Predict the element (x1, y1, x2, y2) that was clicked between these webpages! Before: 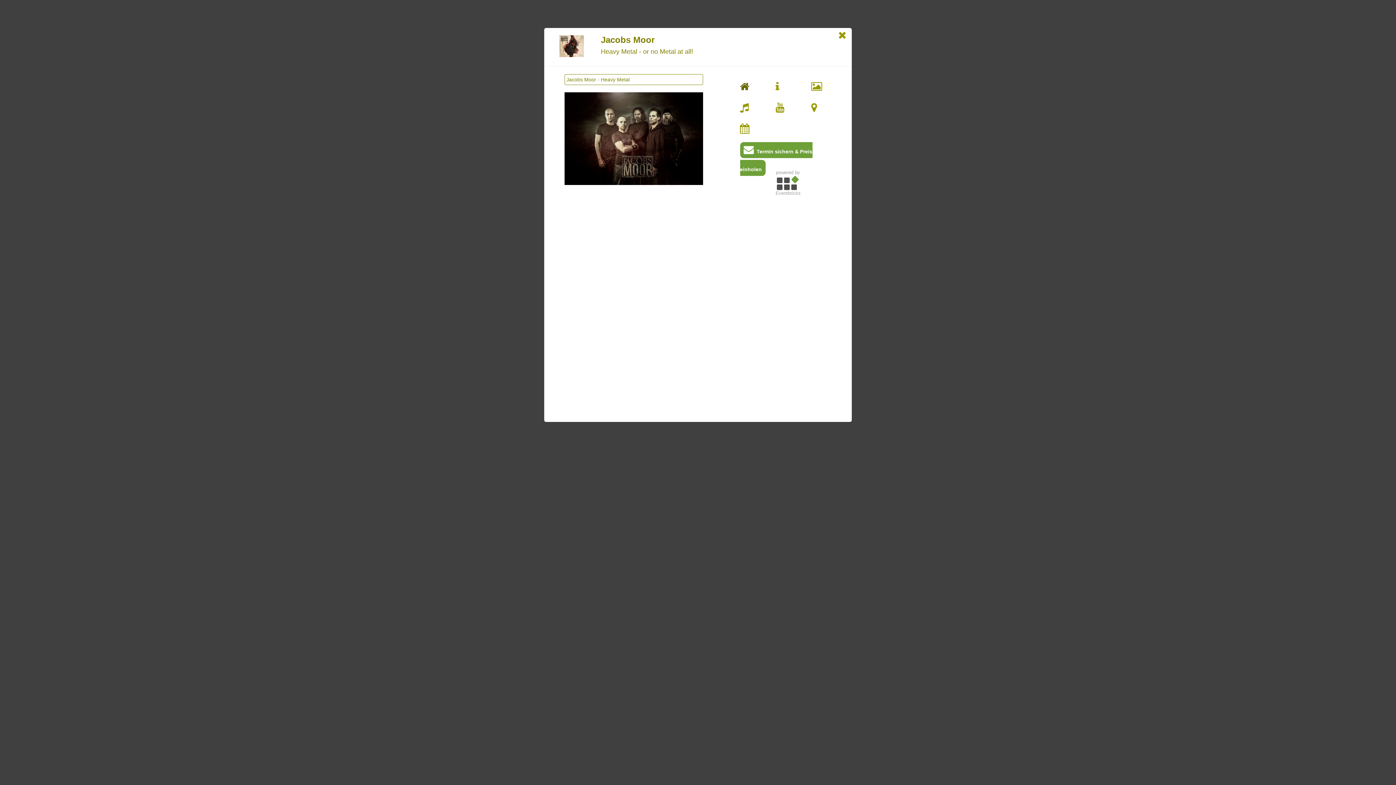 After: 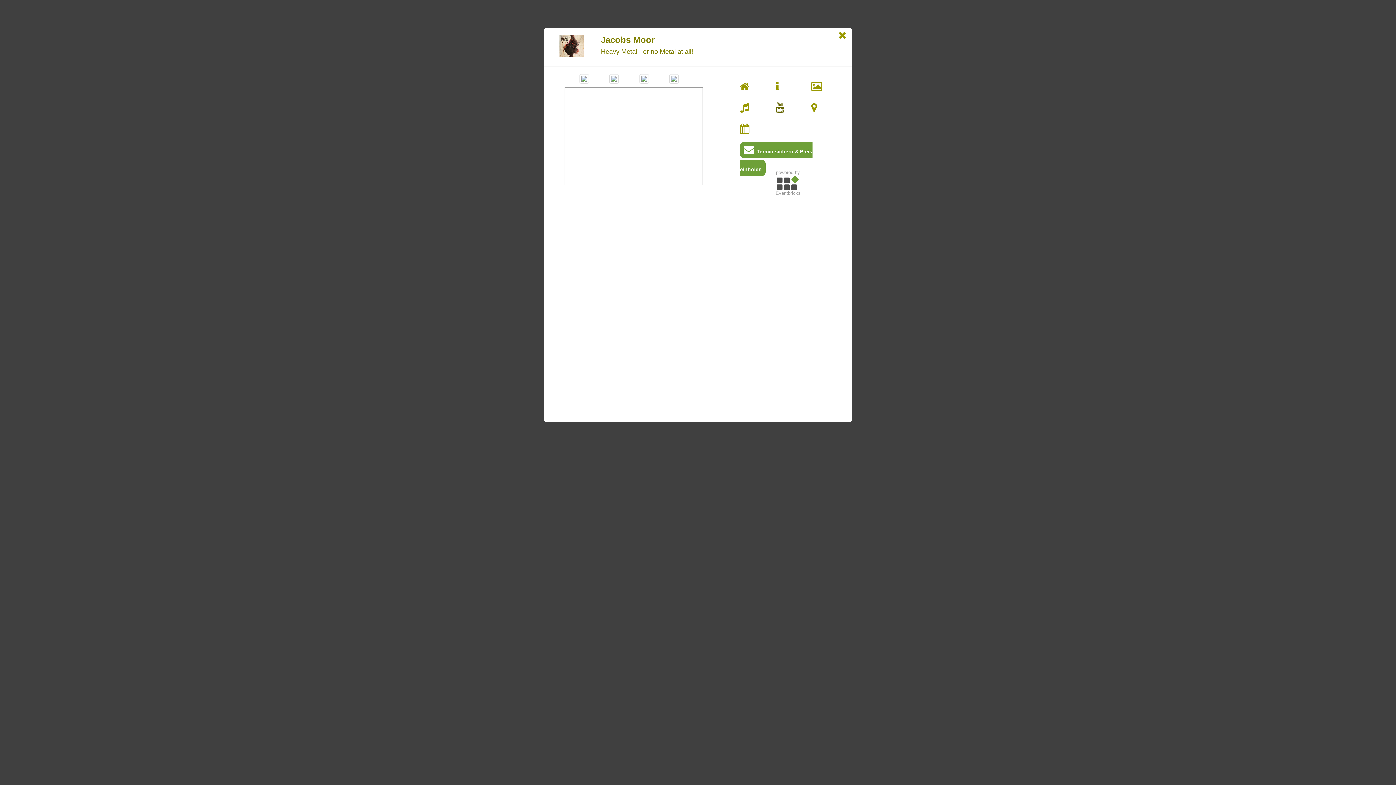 Action: bbox: (775, 106, 784, 112)